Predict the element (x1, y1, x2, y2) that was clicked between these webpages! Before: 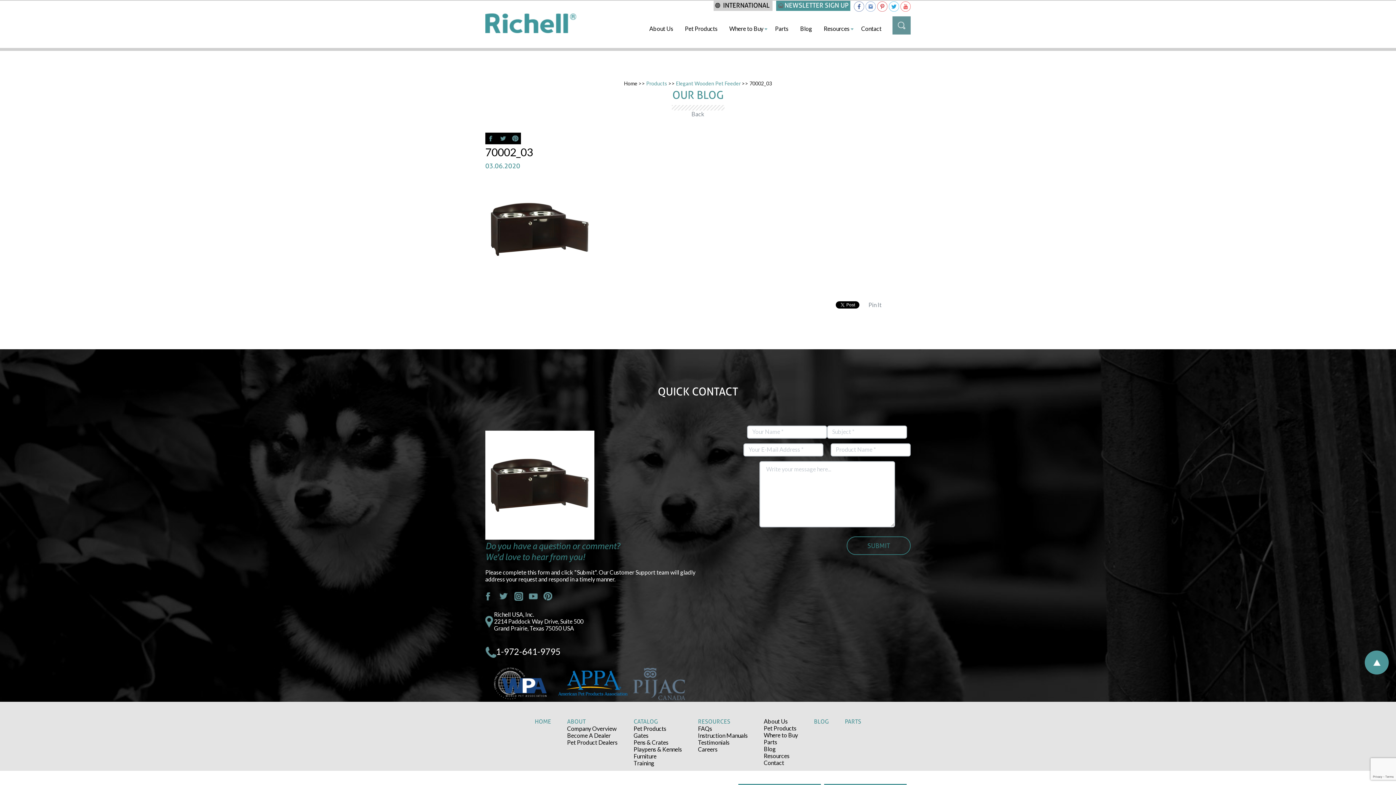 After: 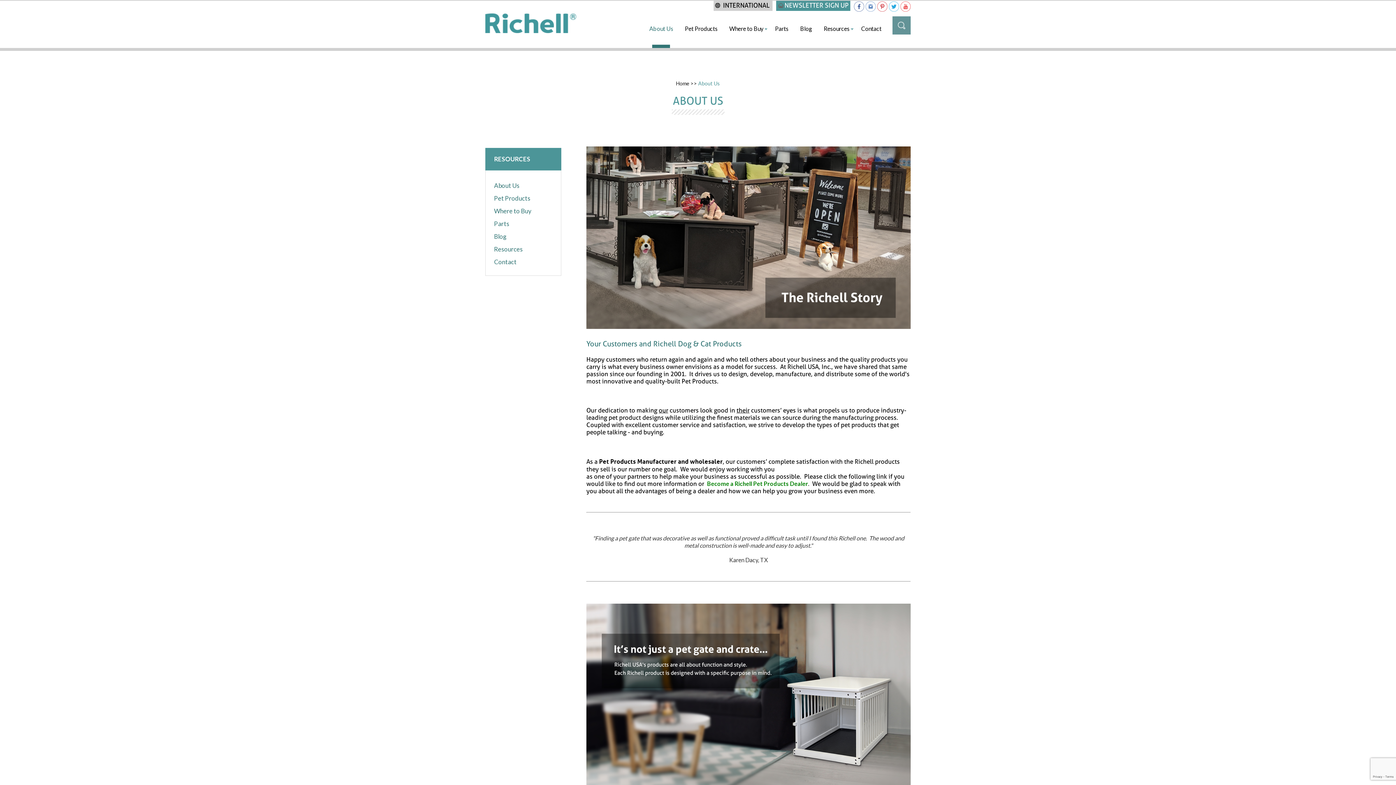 Action: label: Company Overview bbox: (567, 725, 616, 732)